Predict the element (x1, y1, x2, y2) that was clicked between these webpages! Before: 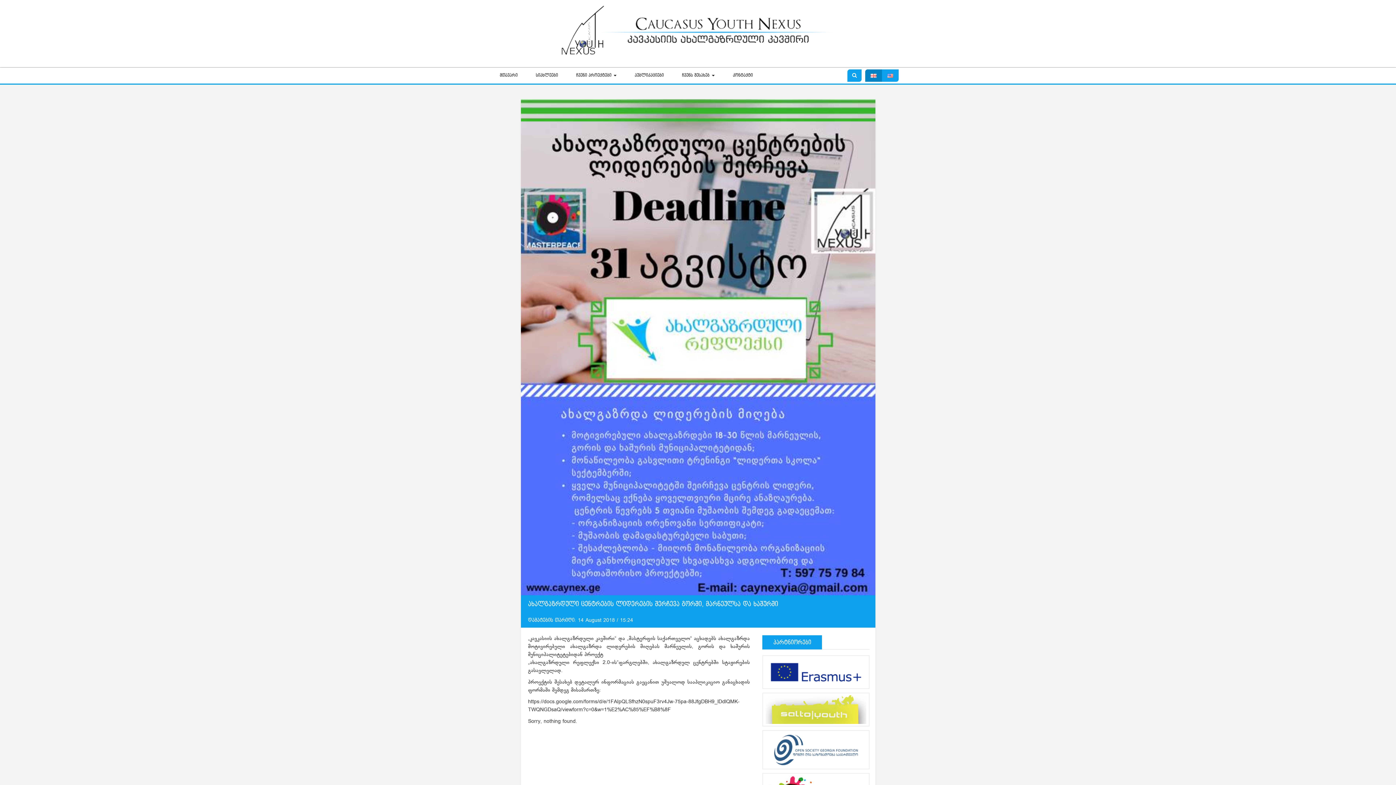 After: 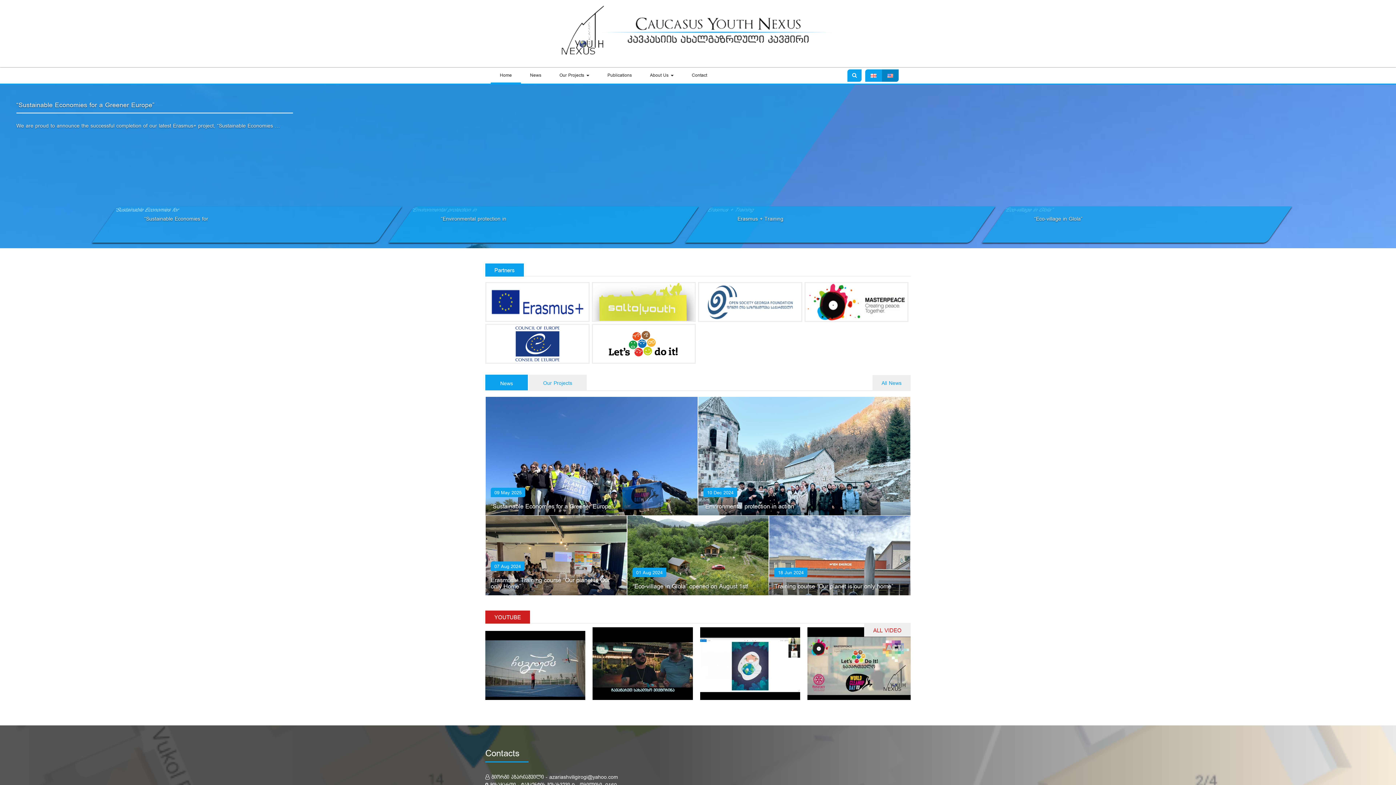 Action: bbox: (882, 69, 898, 81)